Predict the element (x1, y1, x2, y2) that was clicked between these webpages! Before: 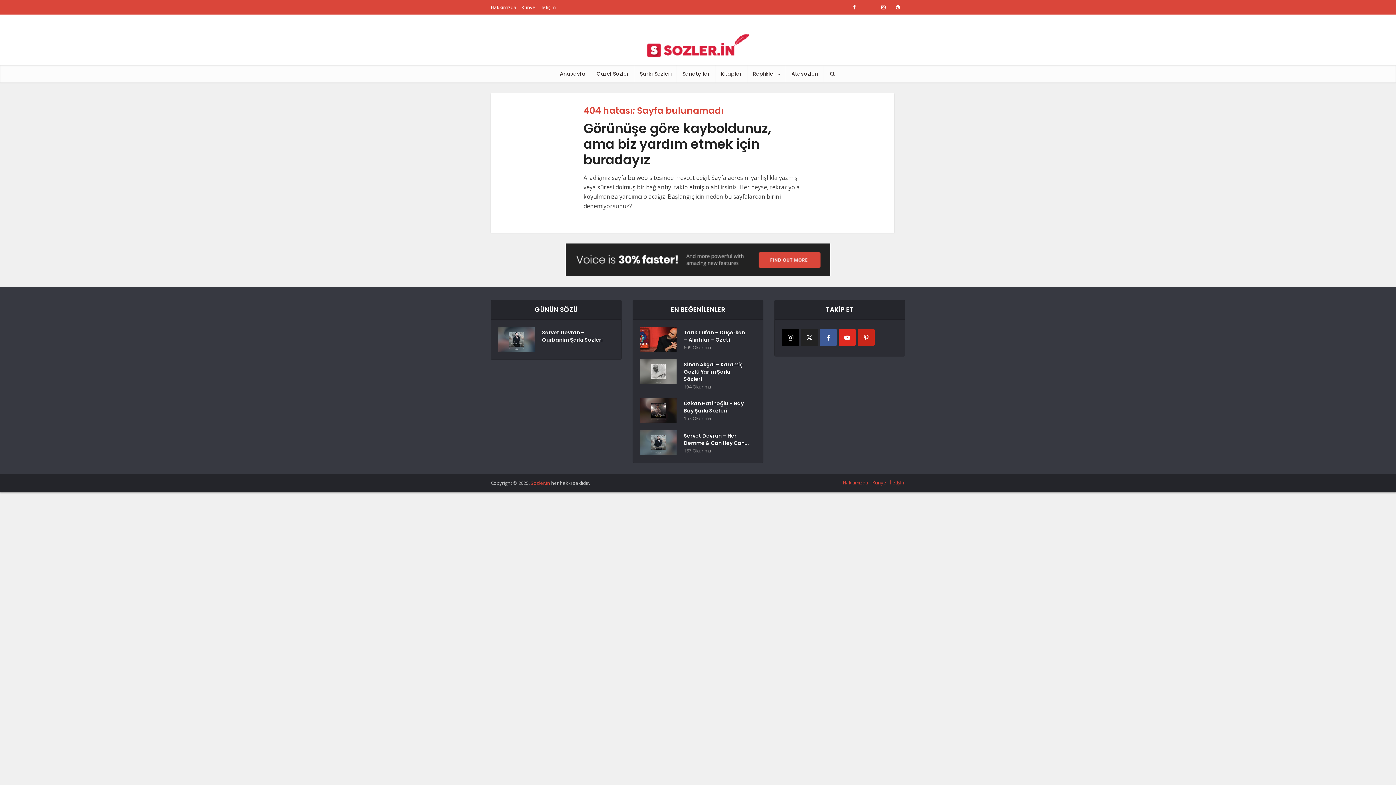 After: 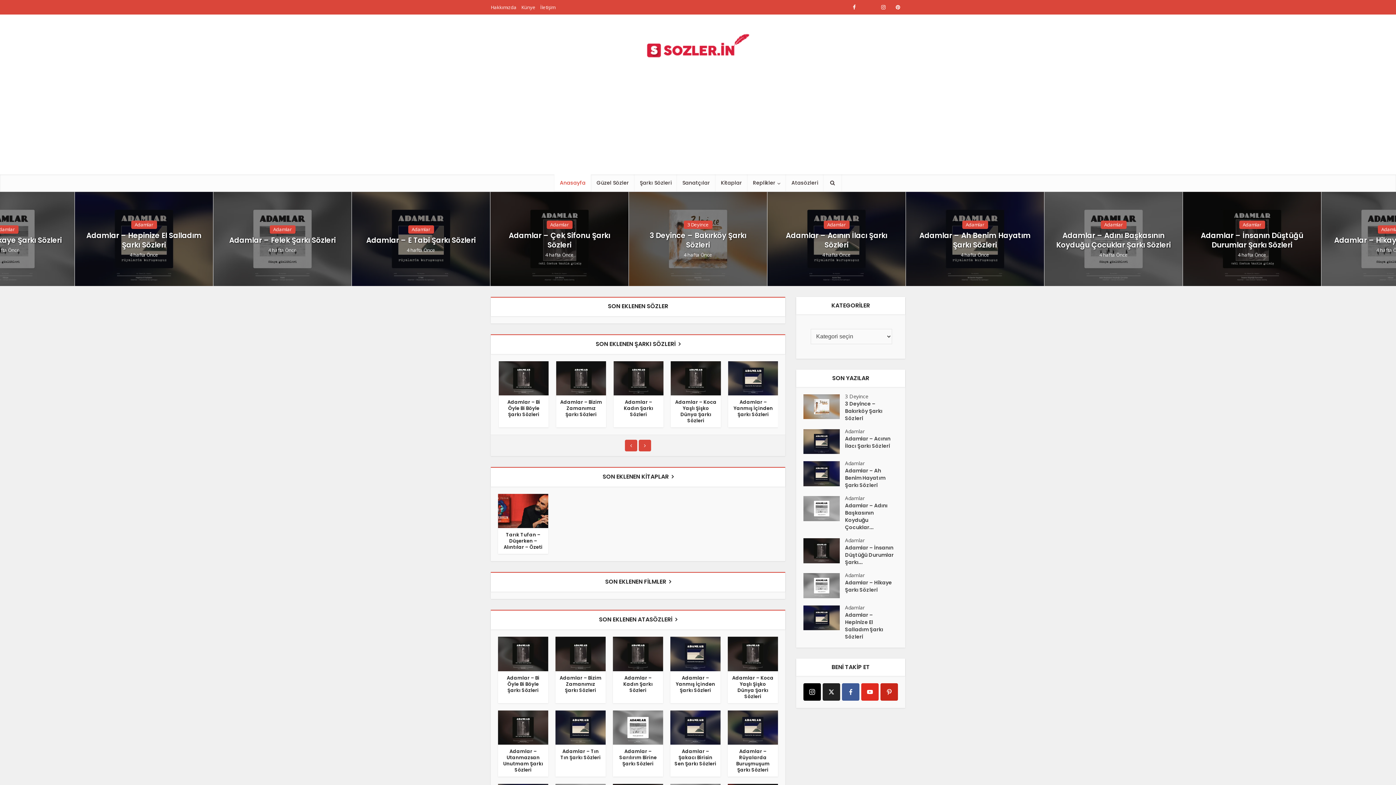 Action: label: Anasayfa bbox: (554, 65, 591, 82)